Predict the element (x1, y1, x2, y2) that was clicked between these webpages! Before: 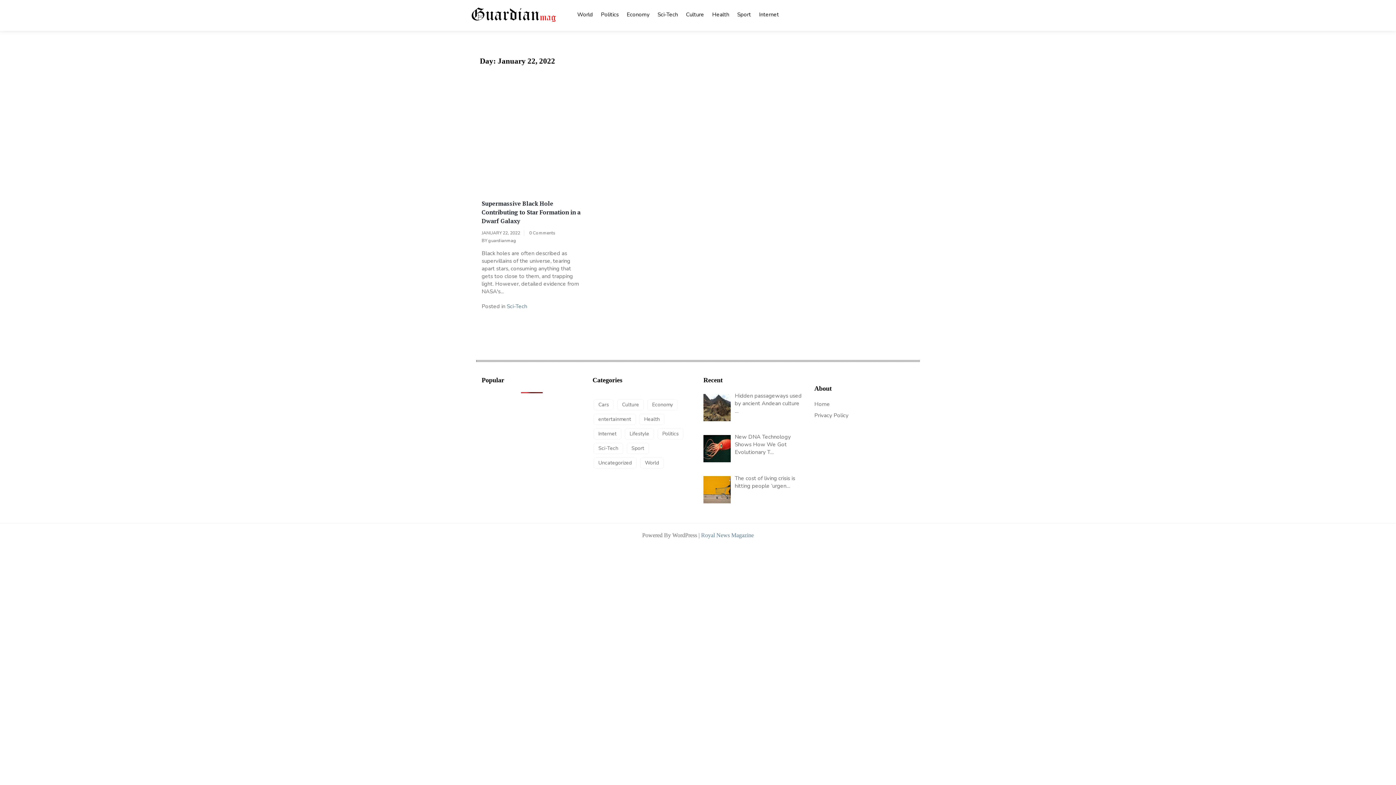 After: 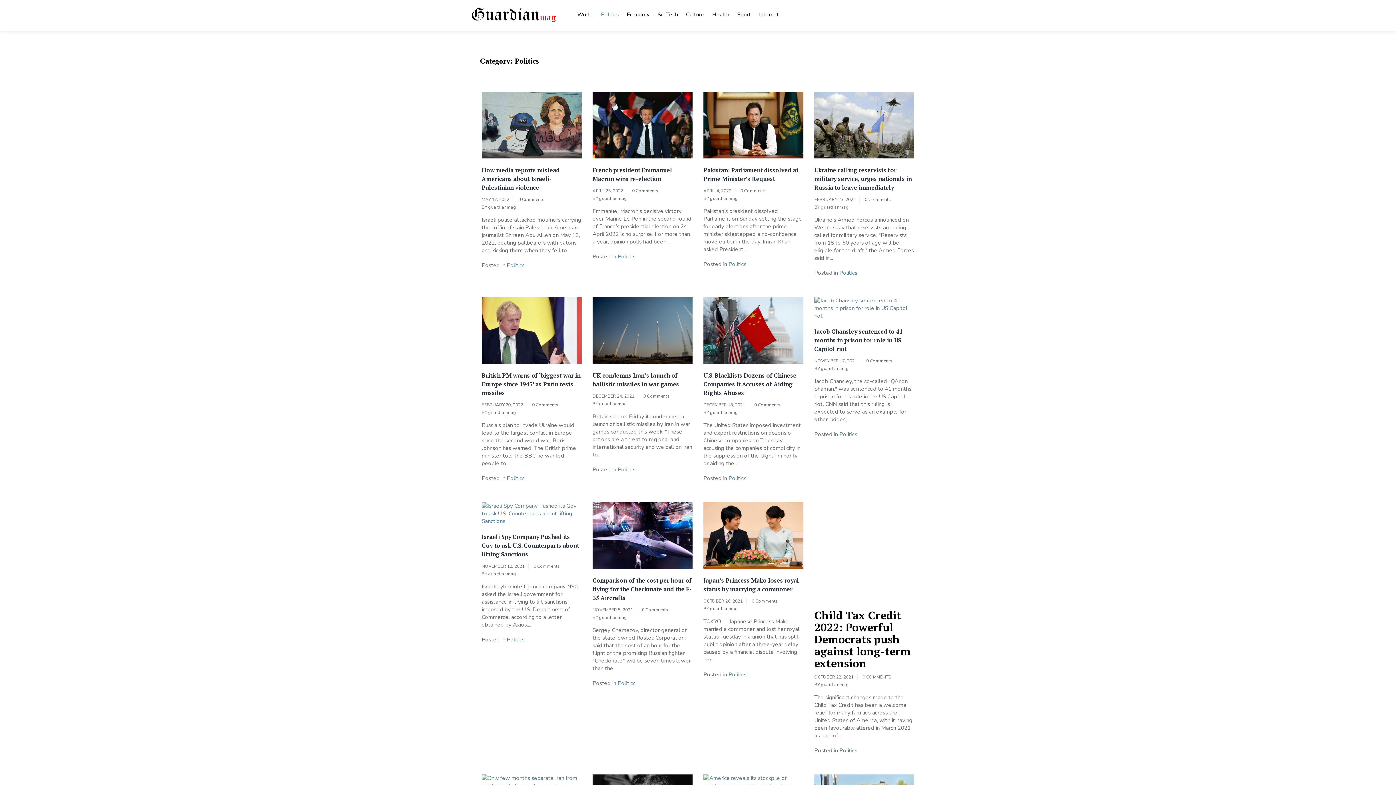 Action: bbox: (657, 428, 683, 439) label: Politics (83 items)